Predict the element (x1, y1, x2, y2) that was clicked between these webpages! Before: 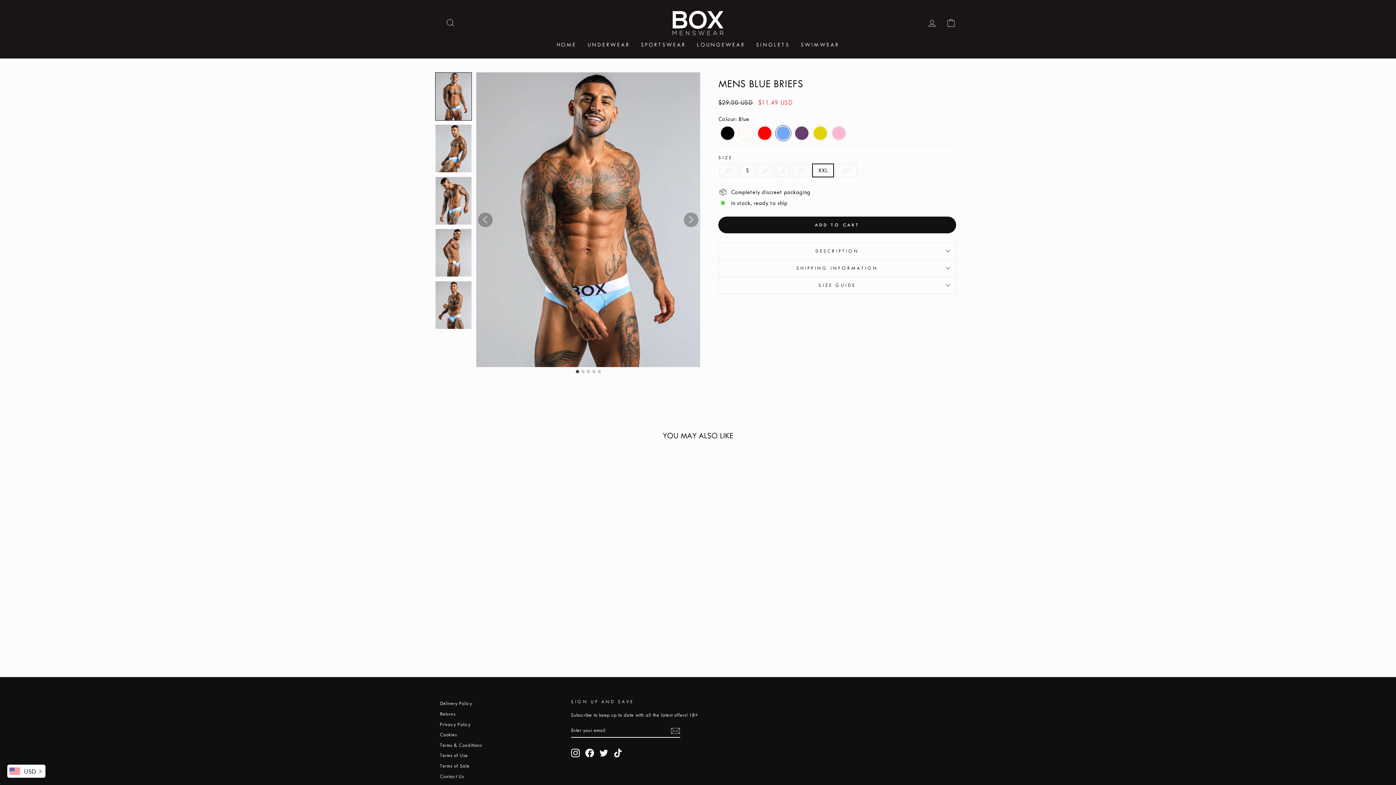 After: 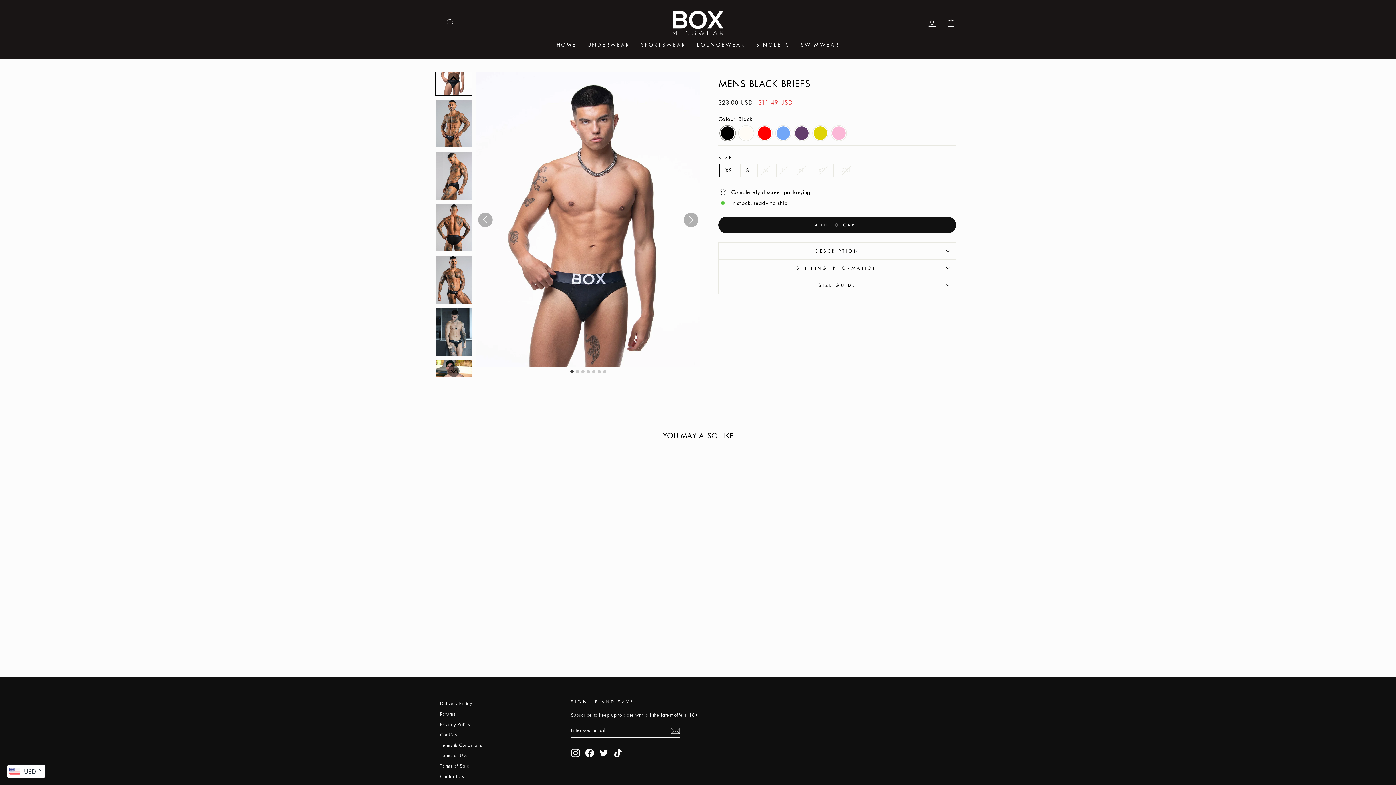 Action: label: Black bbox: (718, 124, 737, 141)